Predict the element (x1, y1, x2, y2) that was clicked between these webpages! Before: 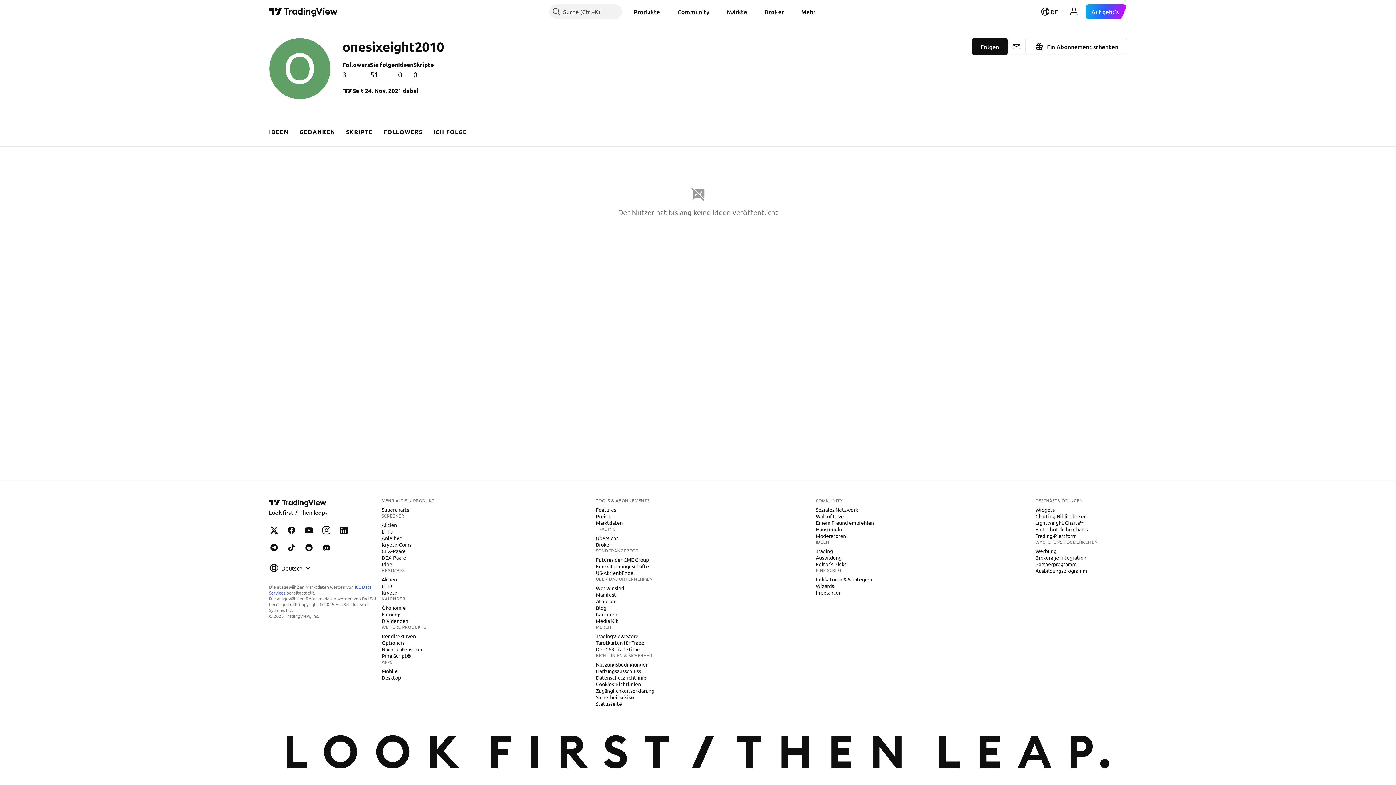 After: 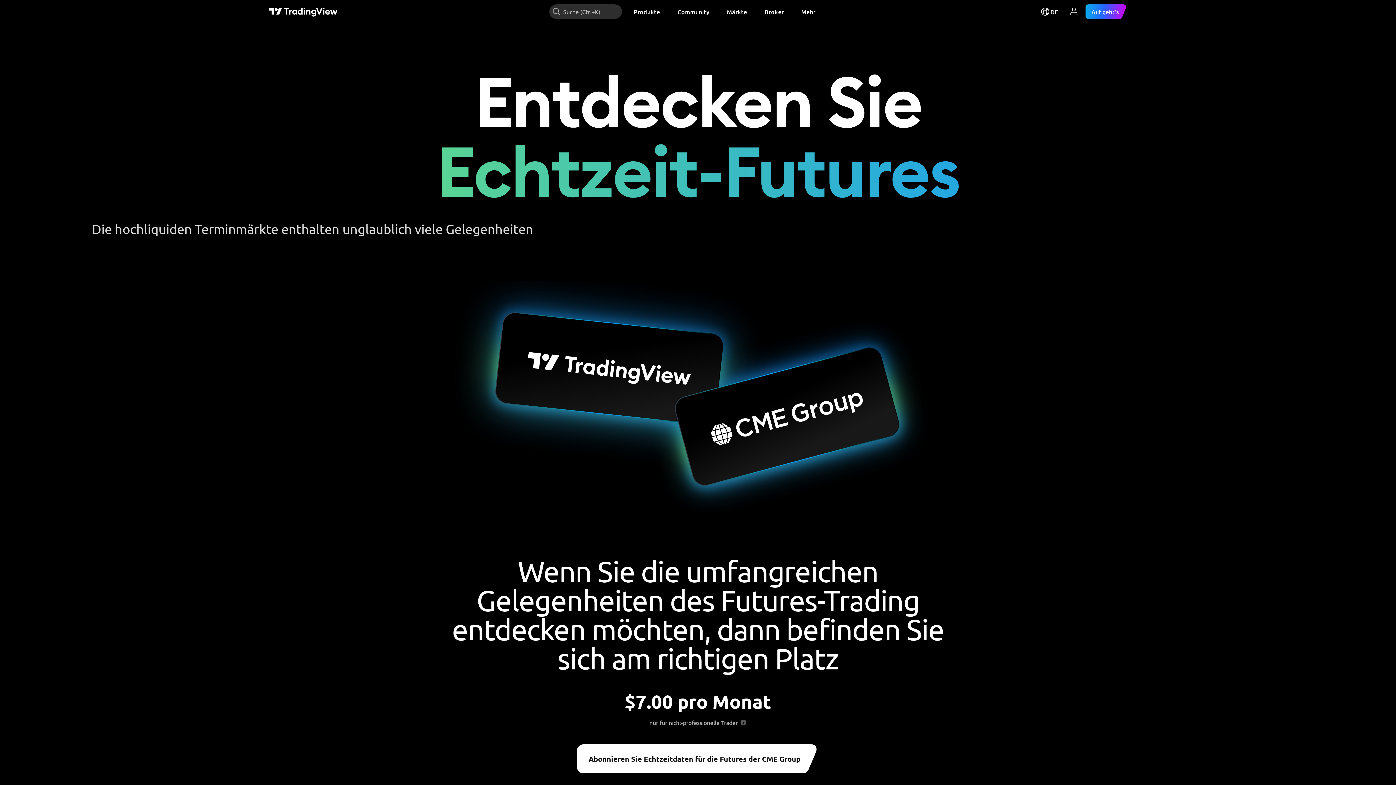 Action: label: Futures der CME Group bbox: (593, 556, 652, 563)